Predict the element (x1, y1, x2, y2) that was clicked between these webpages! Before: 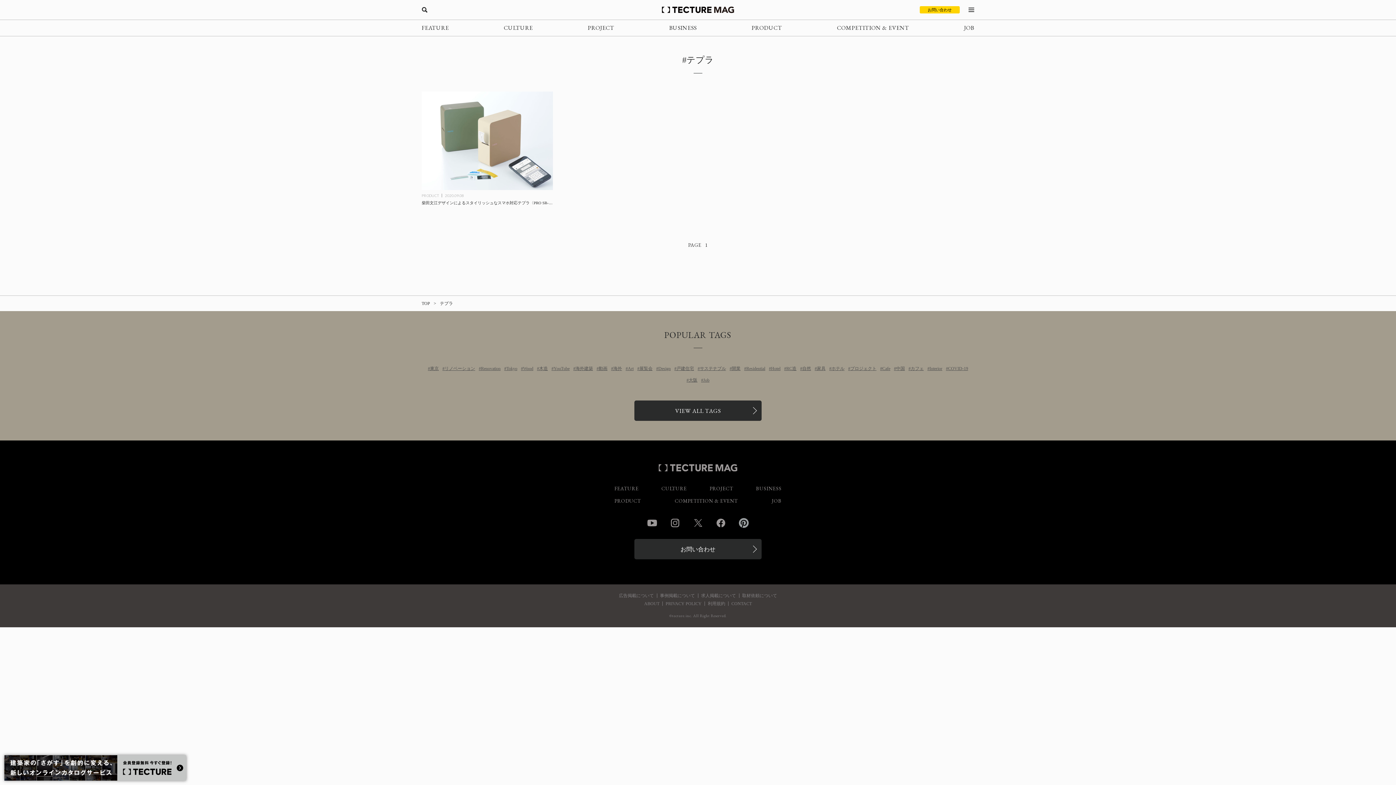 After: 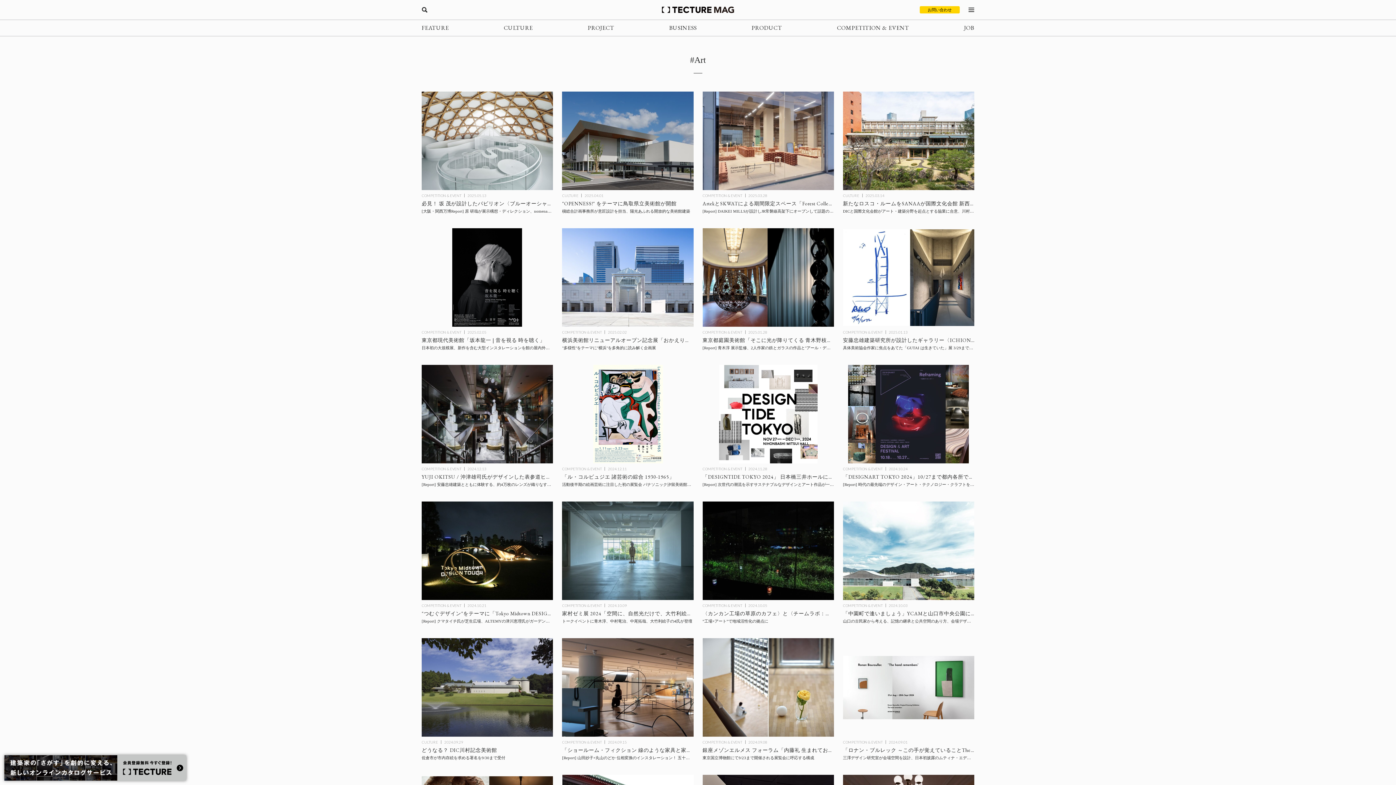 Action: label: Art bbox: (625, 366, 633, 370)